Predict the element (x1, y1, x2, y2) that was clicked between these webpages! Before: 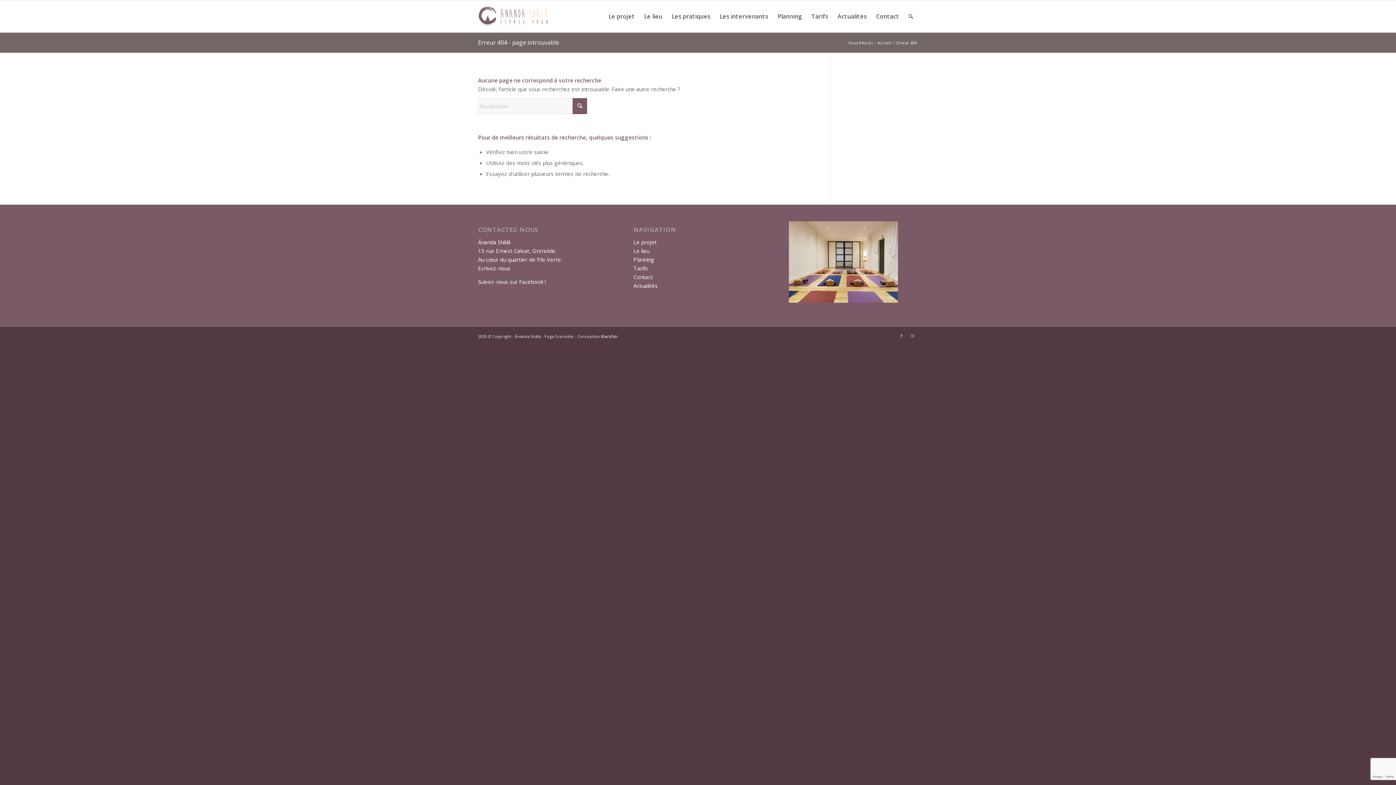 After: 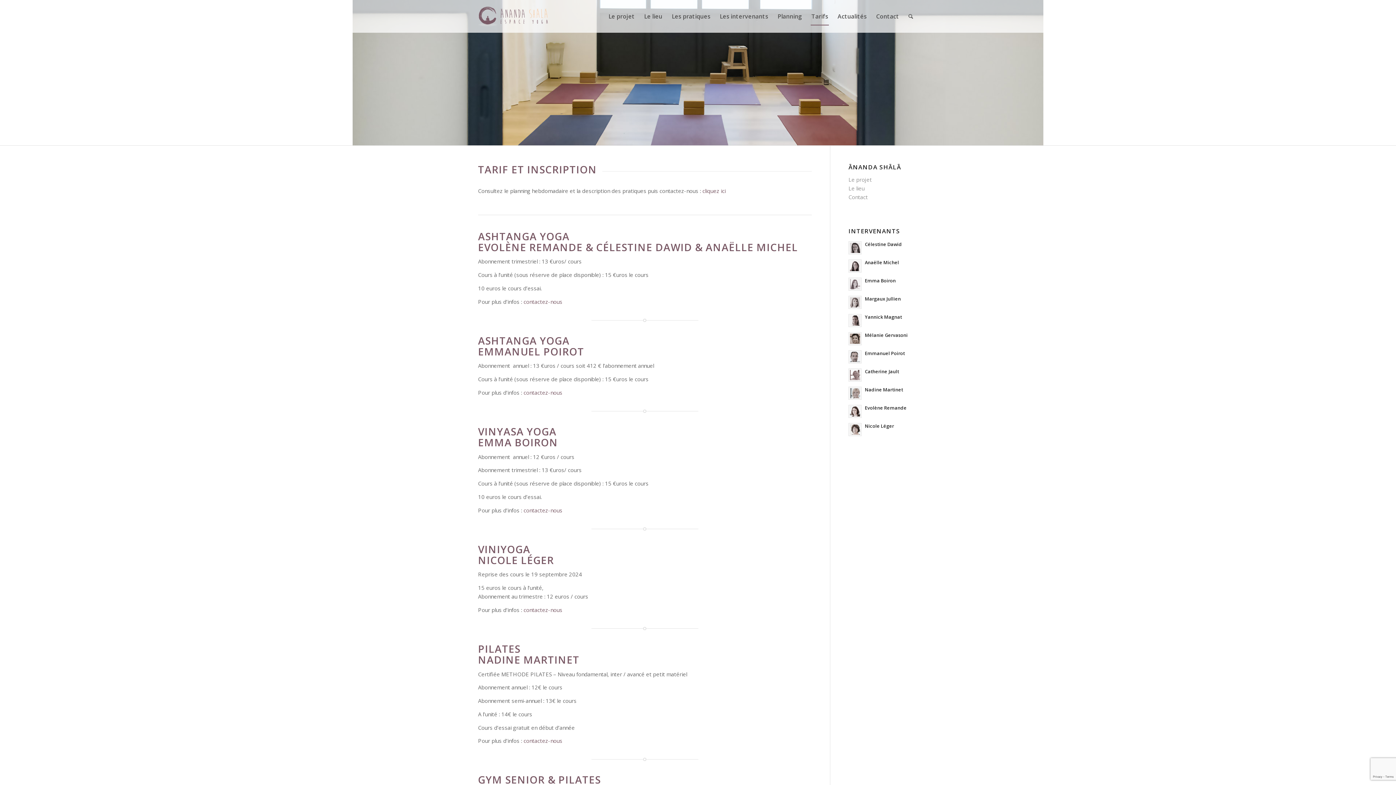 Action: label: Tarifs bbox: (806, 0, 833, 32)